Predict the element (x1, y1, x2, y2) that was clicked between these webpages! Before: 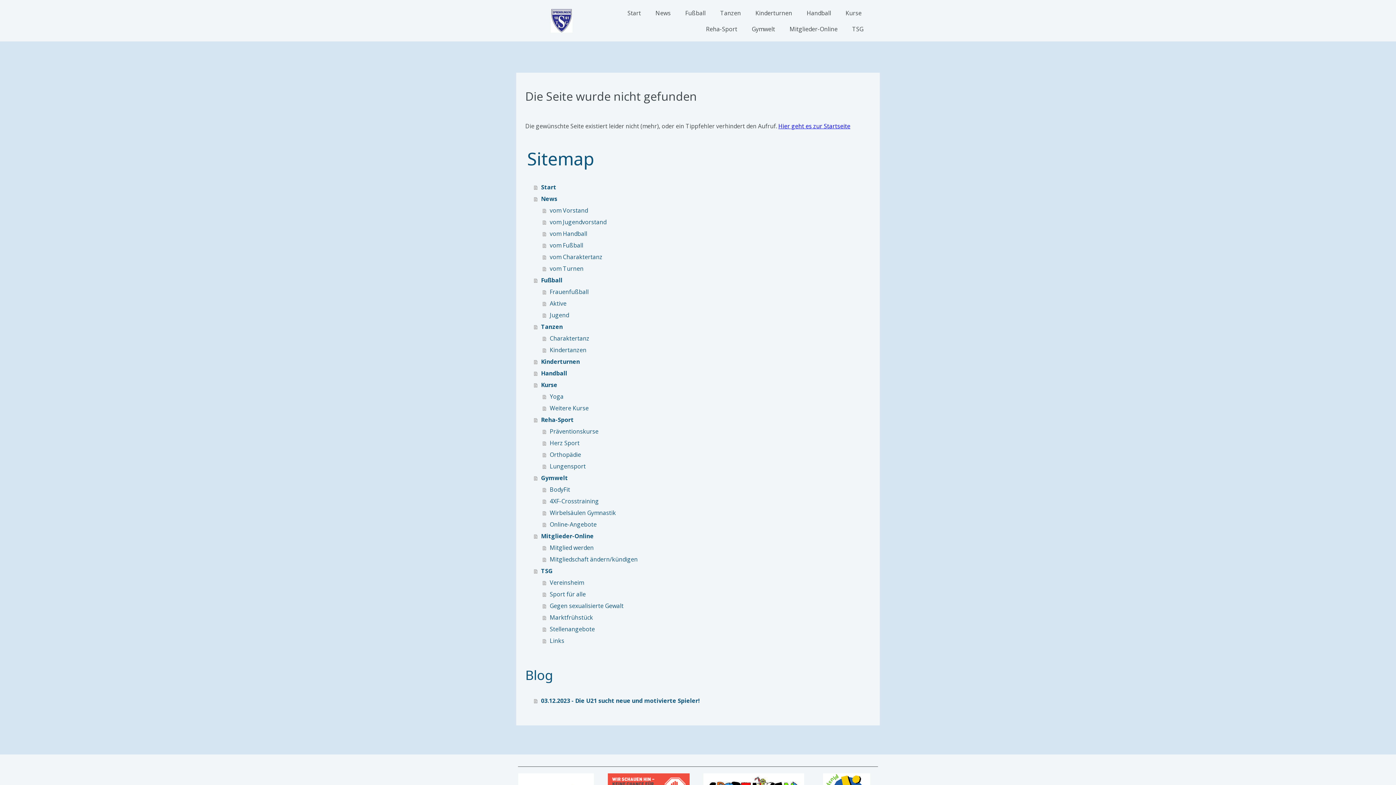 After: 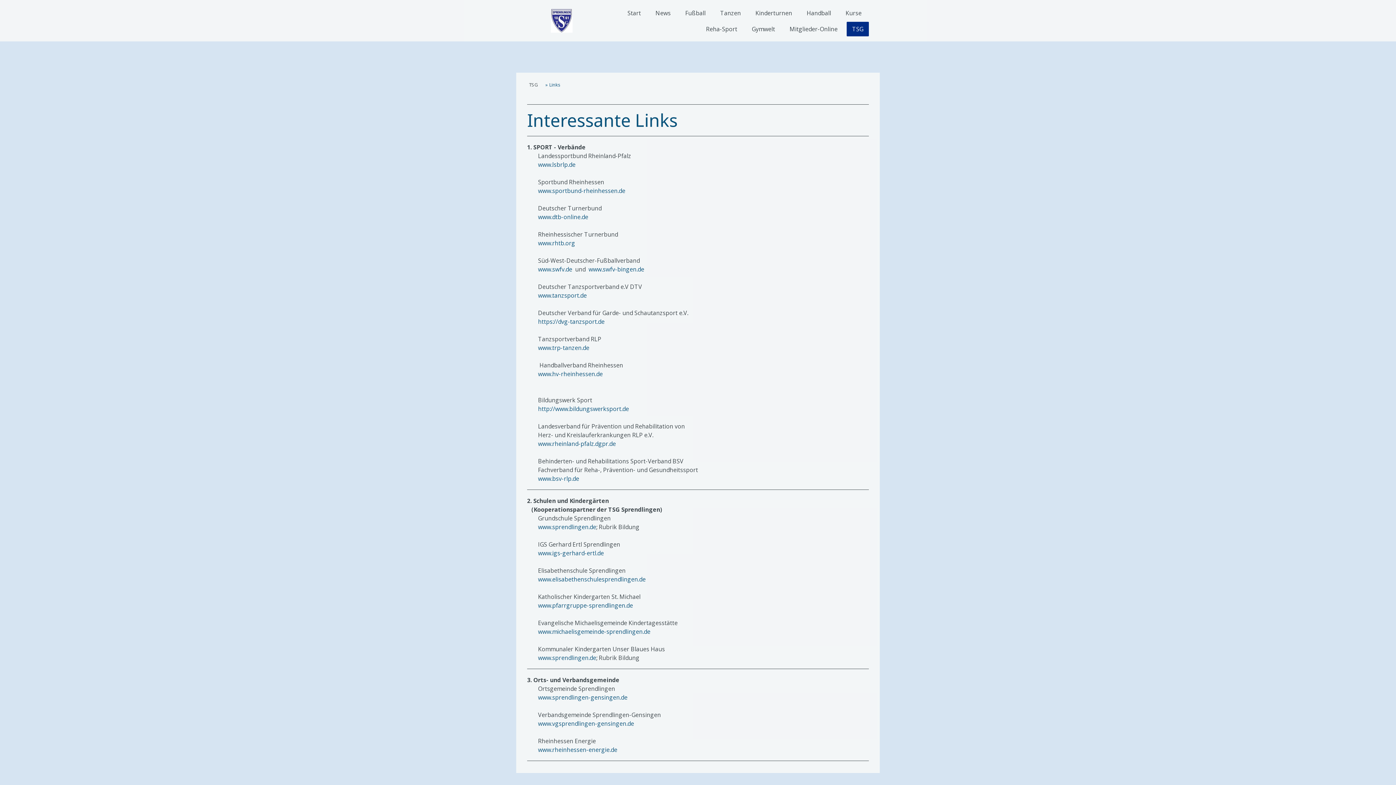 Action: bbox: (542, 635, 870, 646) label: Links